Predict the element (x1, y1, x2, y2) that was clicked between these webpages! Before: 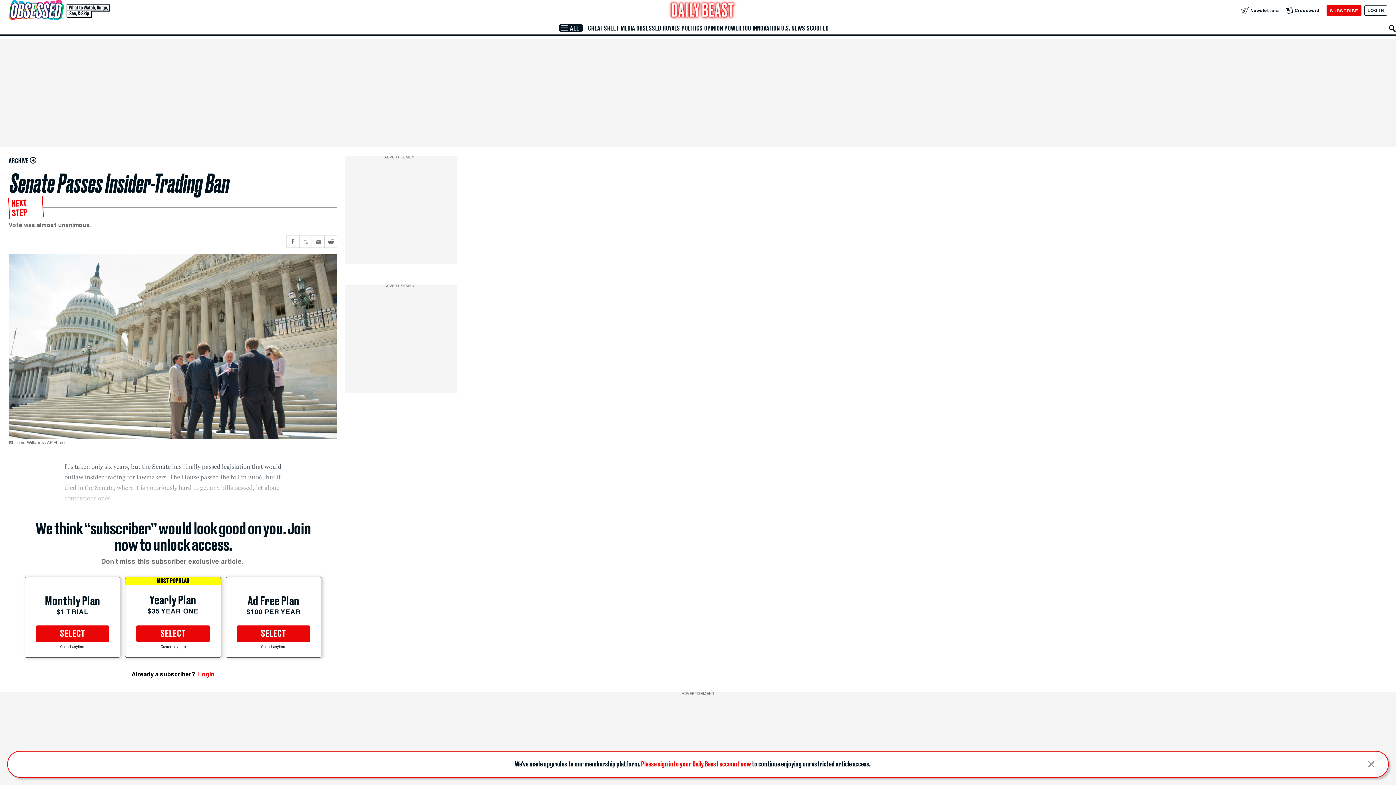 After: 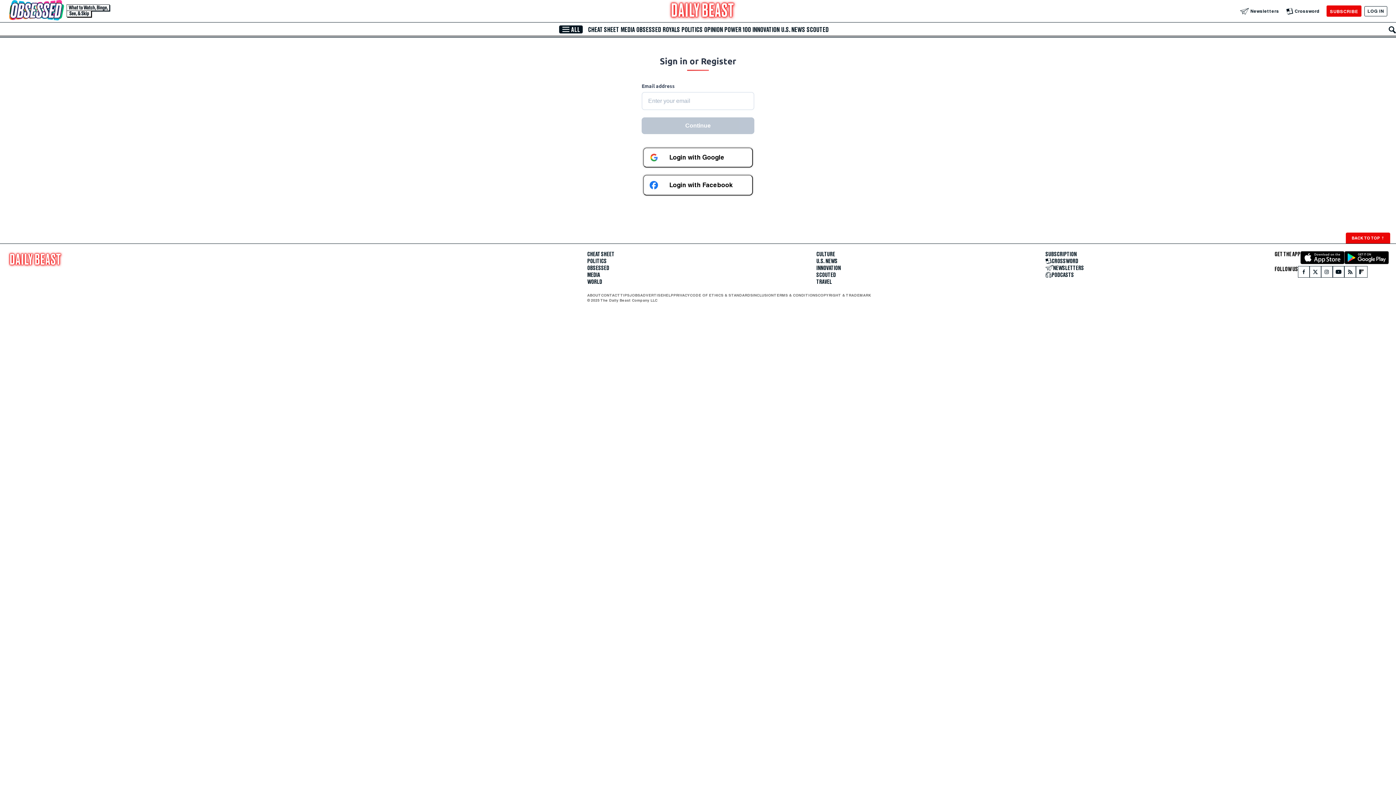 Action: label: Login bbox: (198, 671, 214, 678)